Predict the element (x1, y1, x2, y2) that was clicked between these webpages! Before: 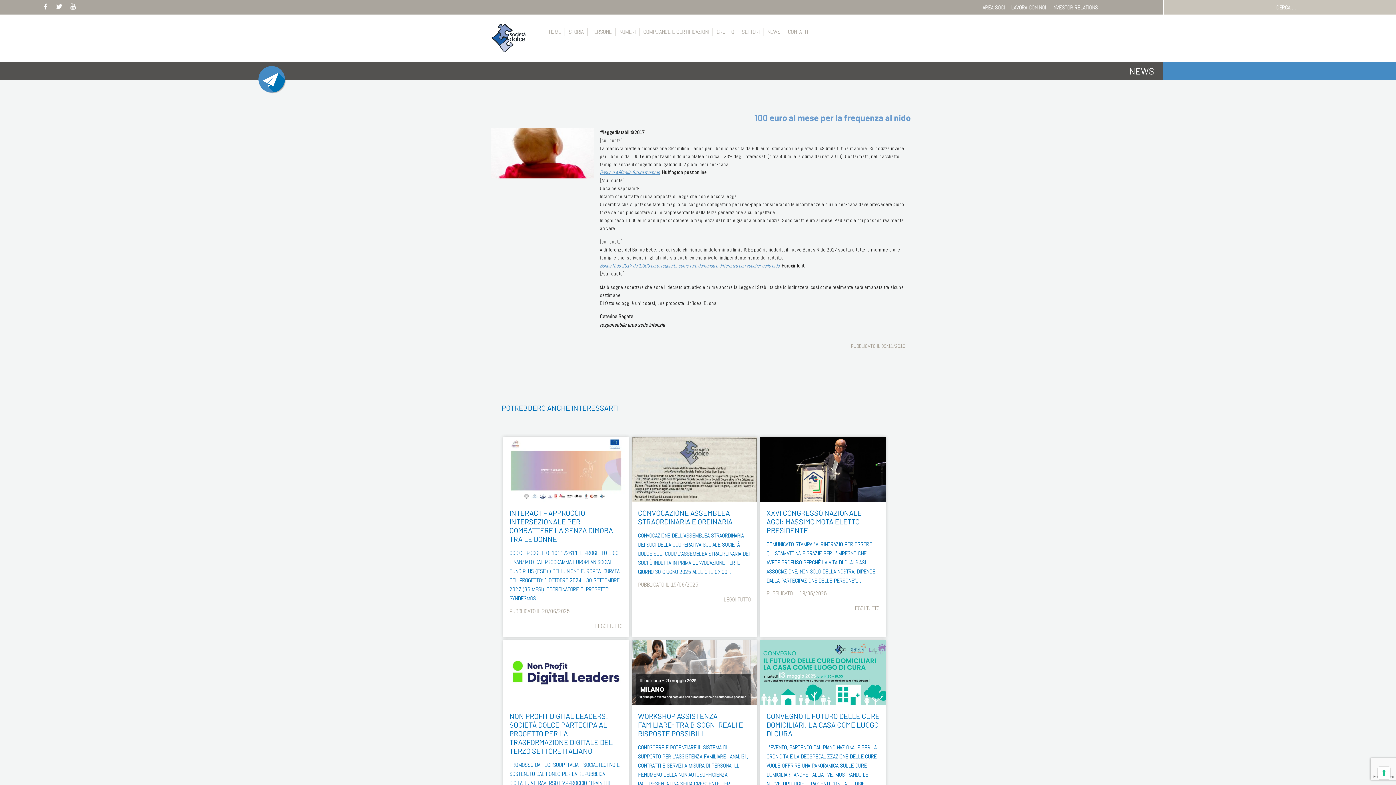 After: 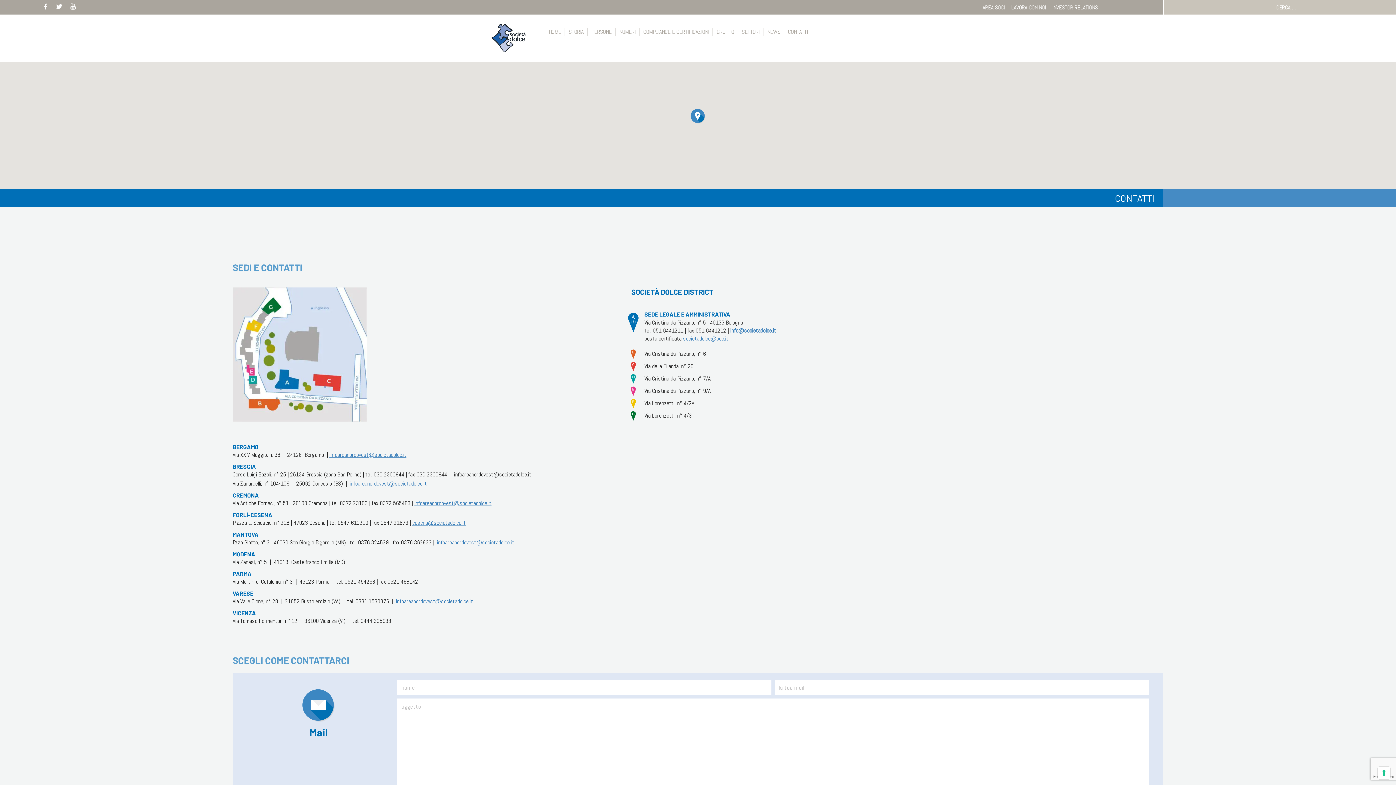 Action: label: CONTATTI bbox: (784, 27, 811, 36)